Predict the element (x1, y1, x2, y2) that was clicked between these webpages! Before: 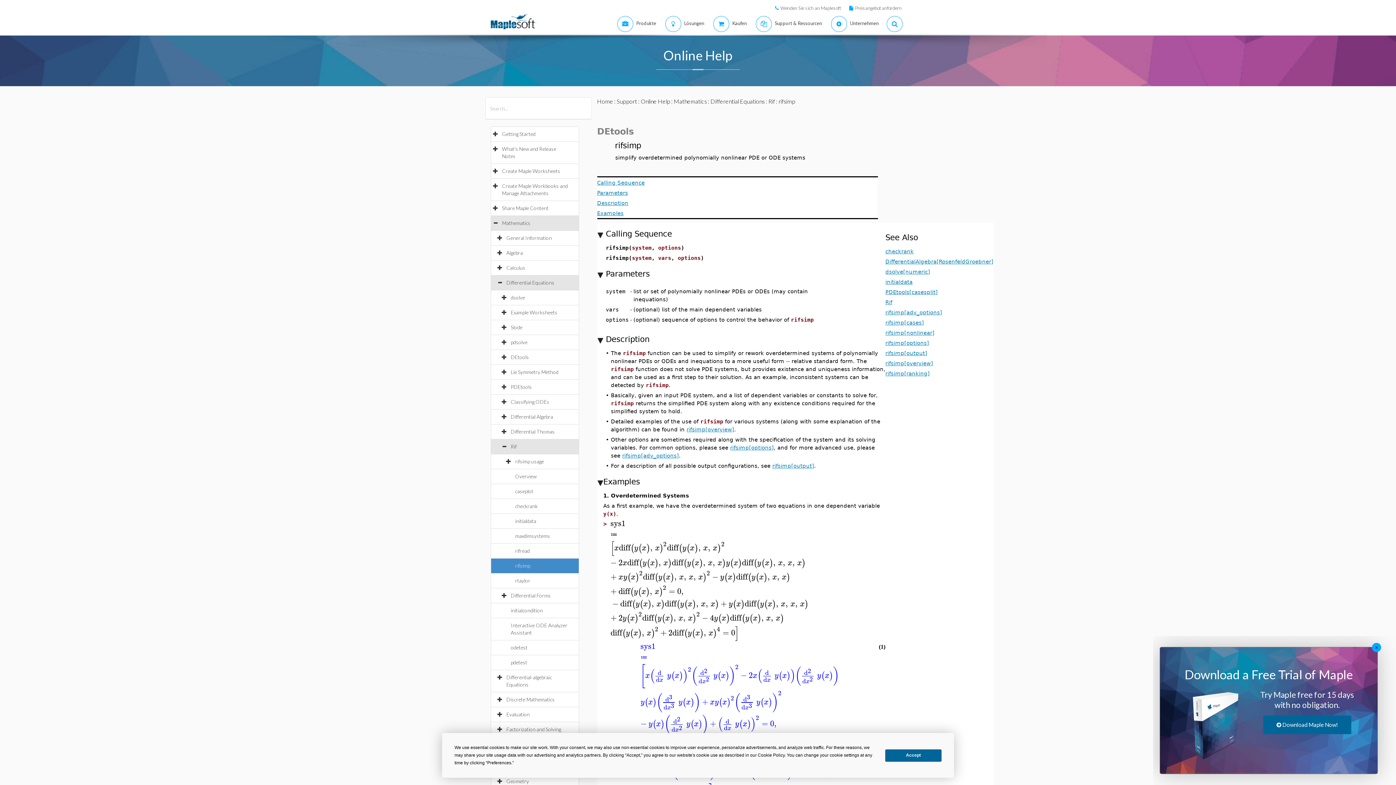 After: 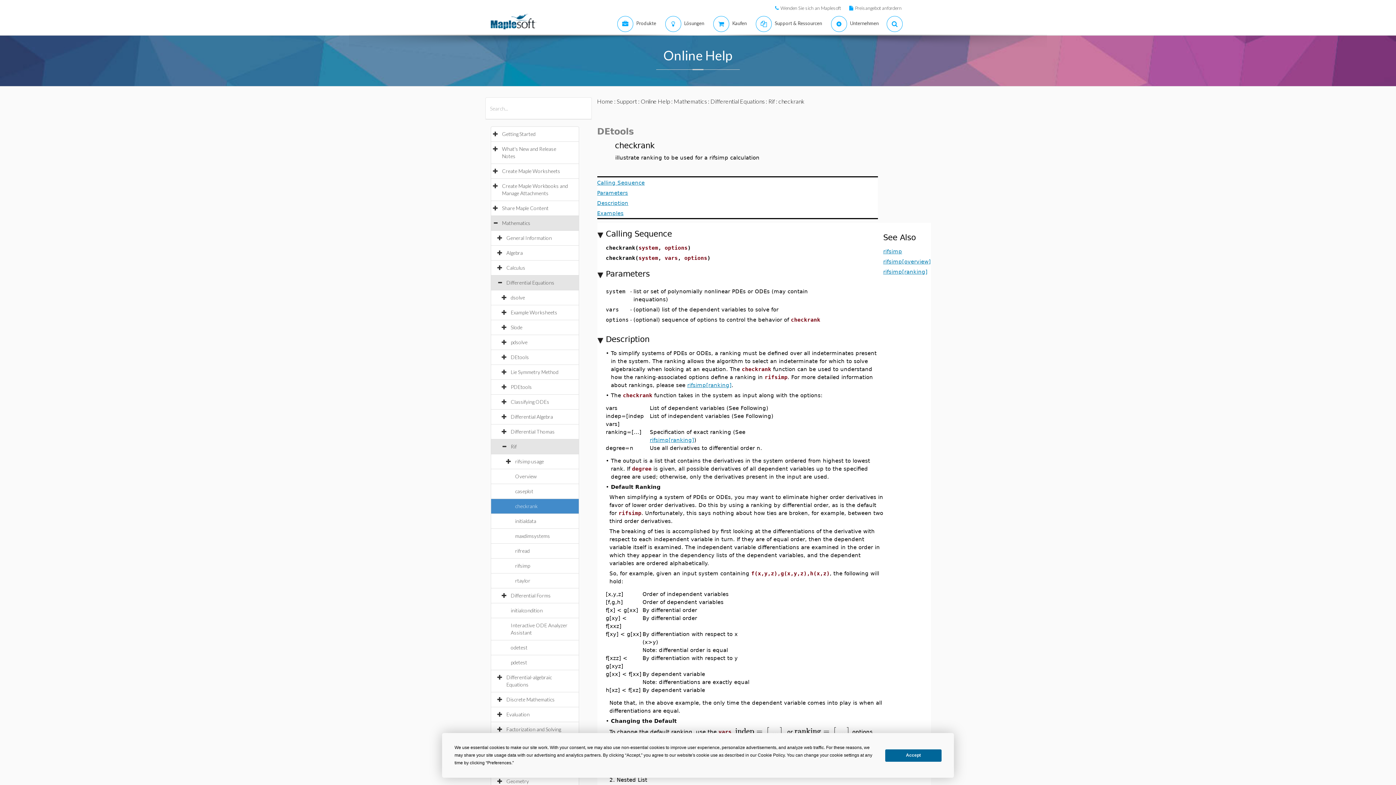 Action: label: checkrank bbox: (819, 247, 847, 254)